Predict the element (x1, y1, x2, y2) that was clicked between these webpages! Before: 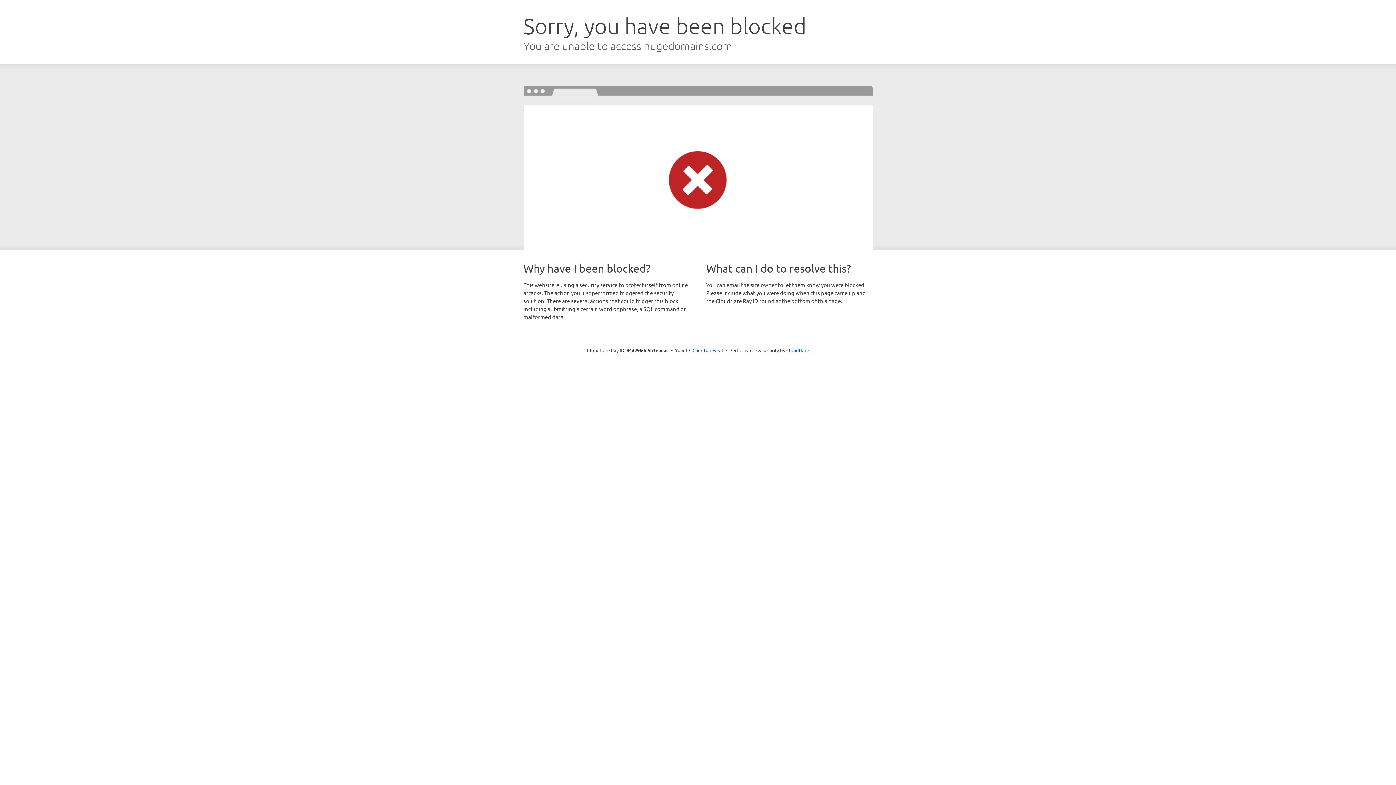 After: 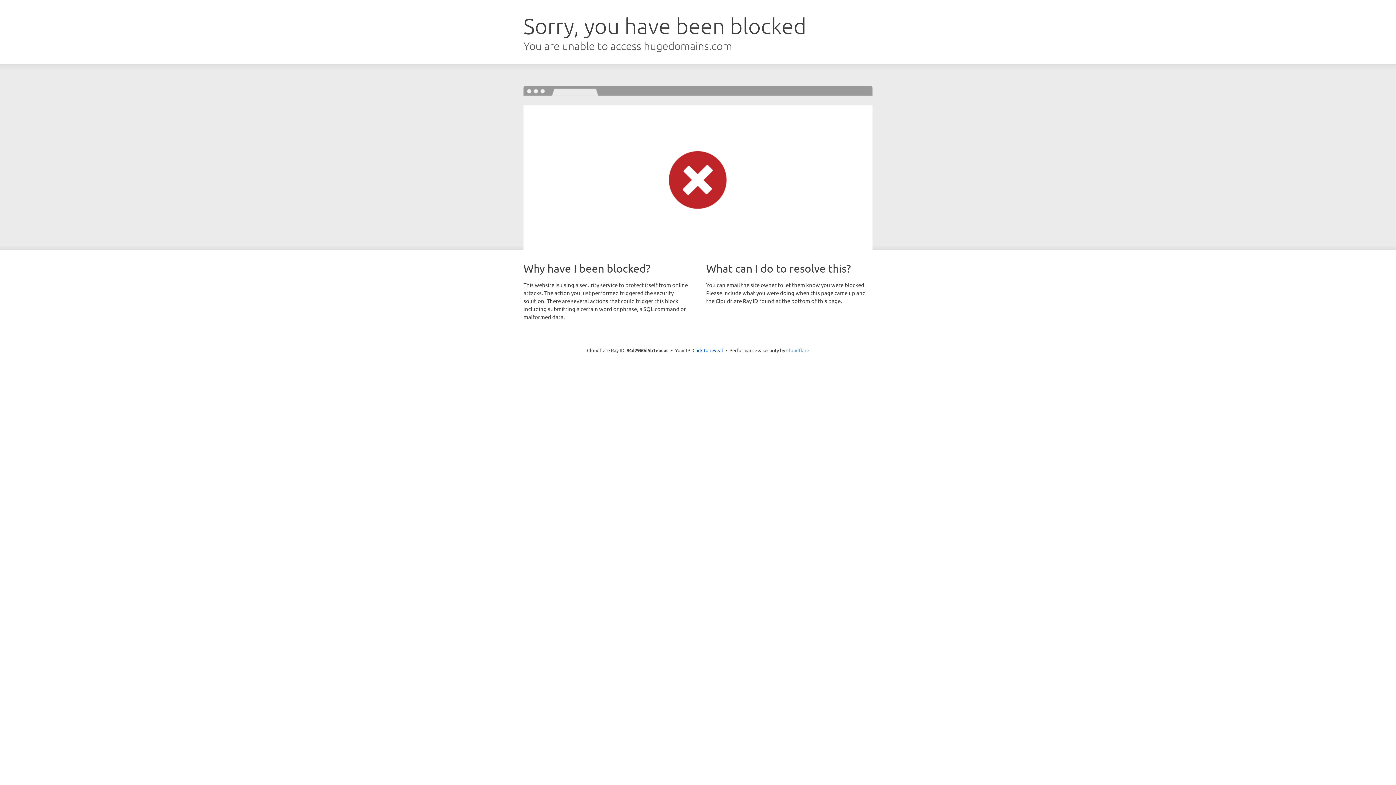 Action: label: Cloudflare bbox: (786, 347, 809, 353)